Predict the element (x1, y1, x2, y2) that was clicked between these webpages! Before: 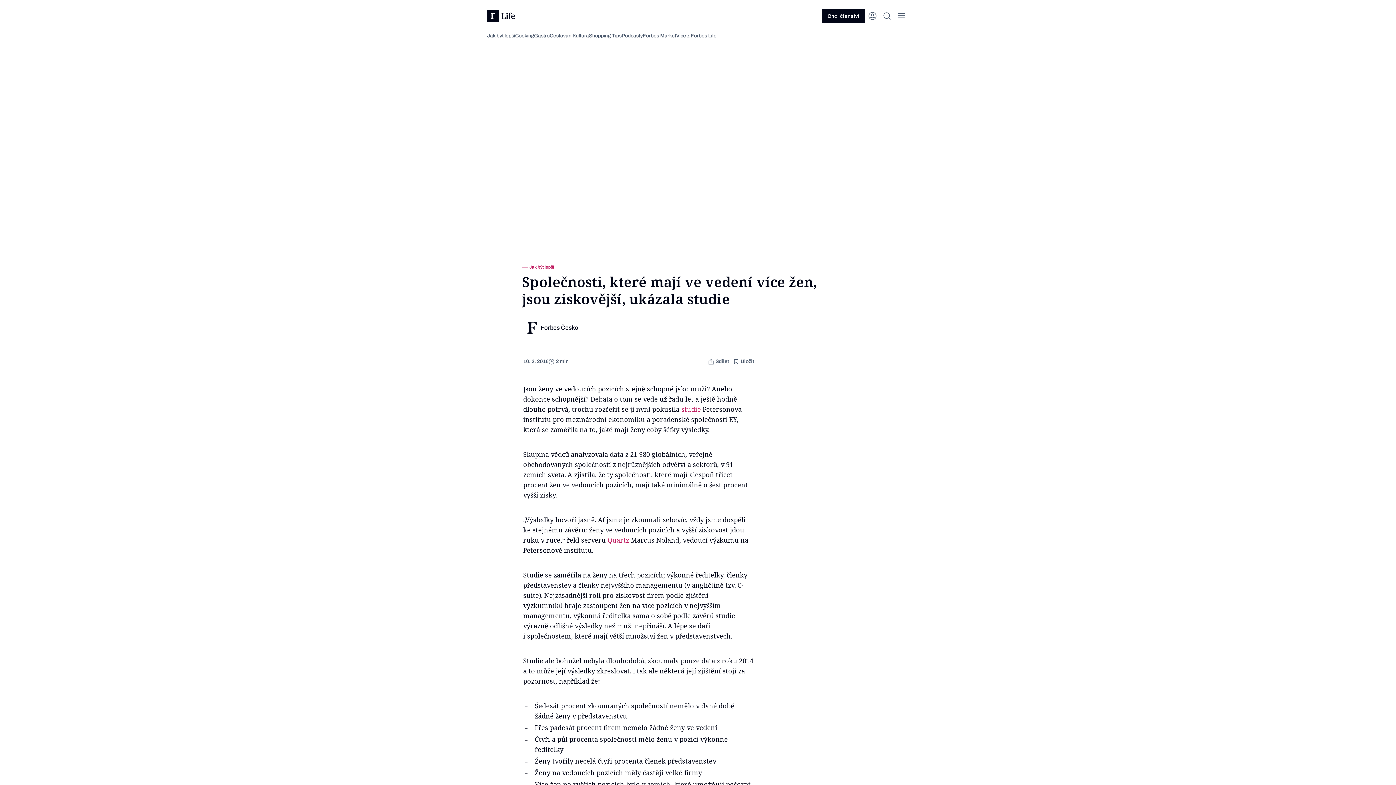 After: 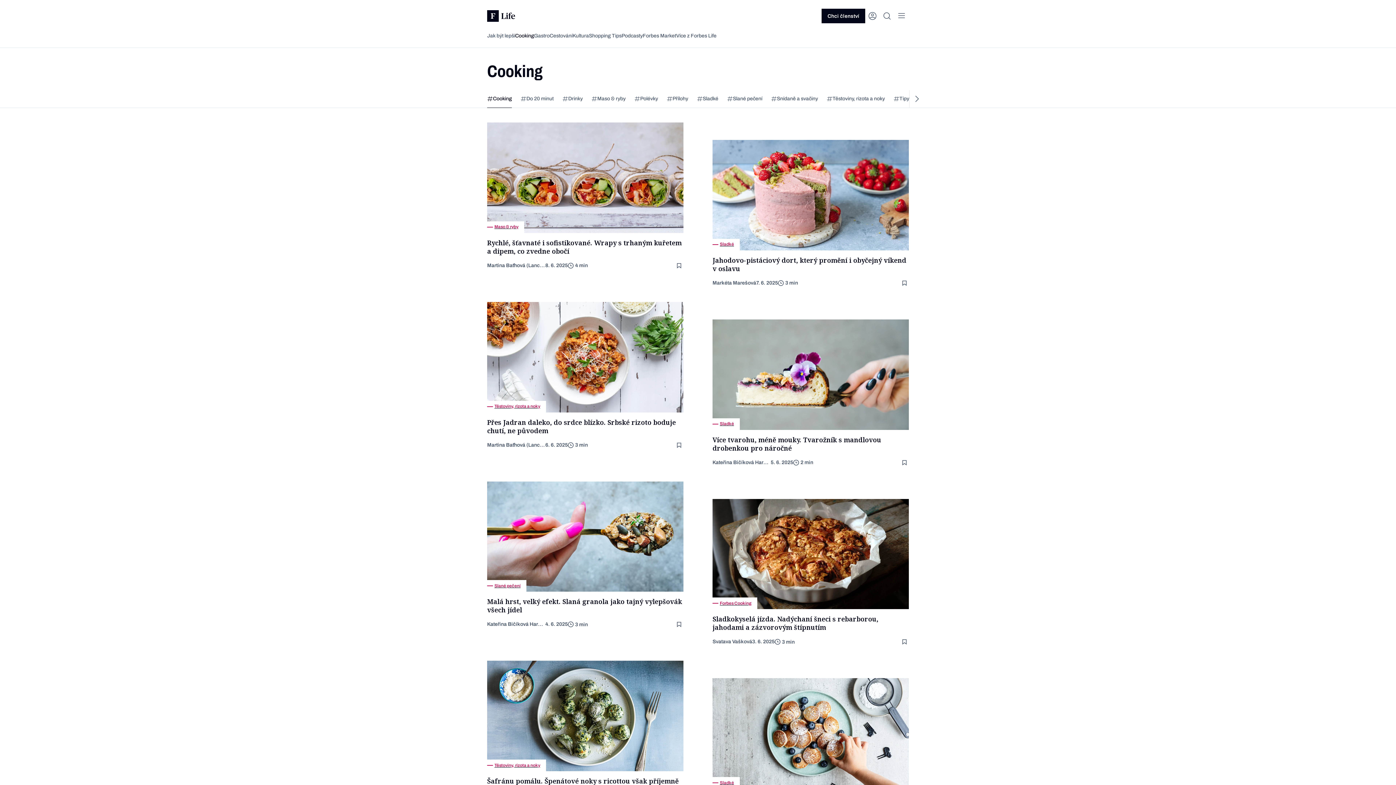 Action: label: Cooking bbox: (515, 64, 534, 71)